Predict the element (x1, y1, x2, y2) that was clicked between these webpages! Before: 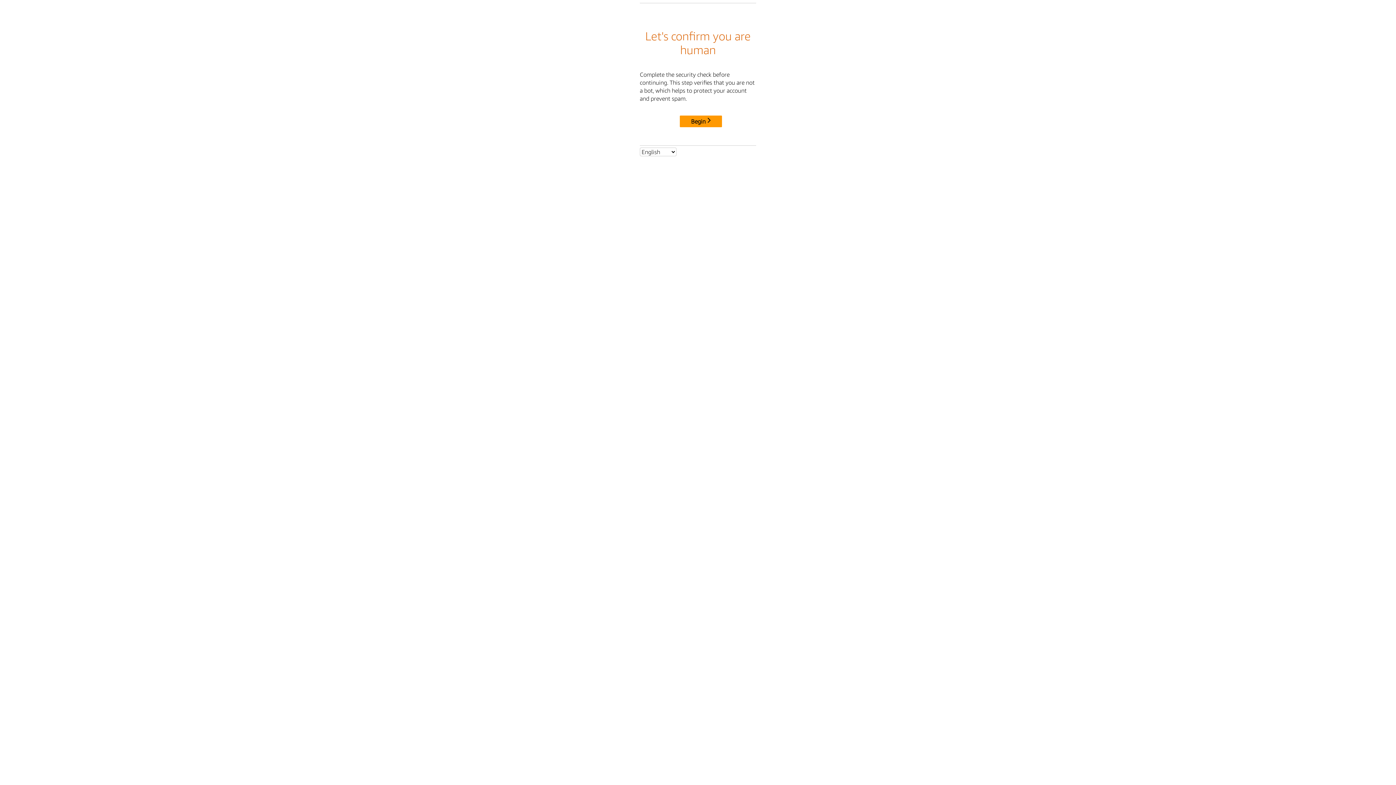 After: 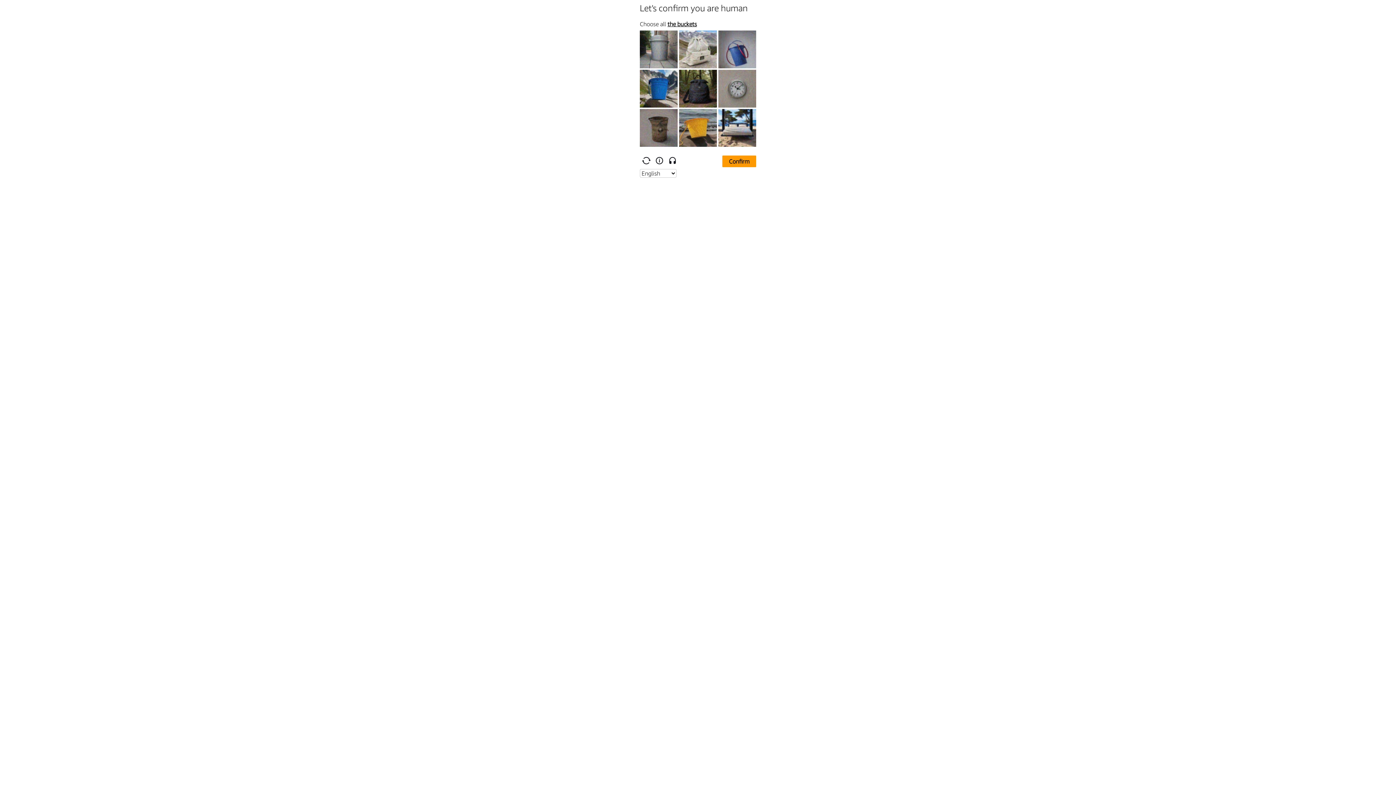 Action: bbox: (680, 115, 722, 127) label: Begin